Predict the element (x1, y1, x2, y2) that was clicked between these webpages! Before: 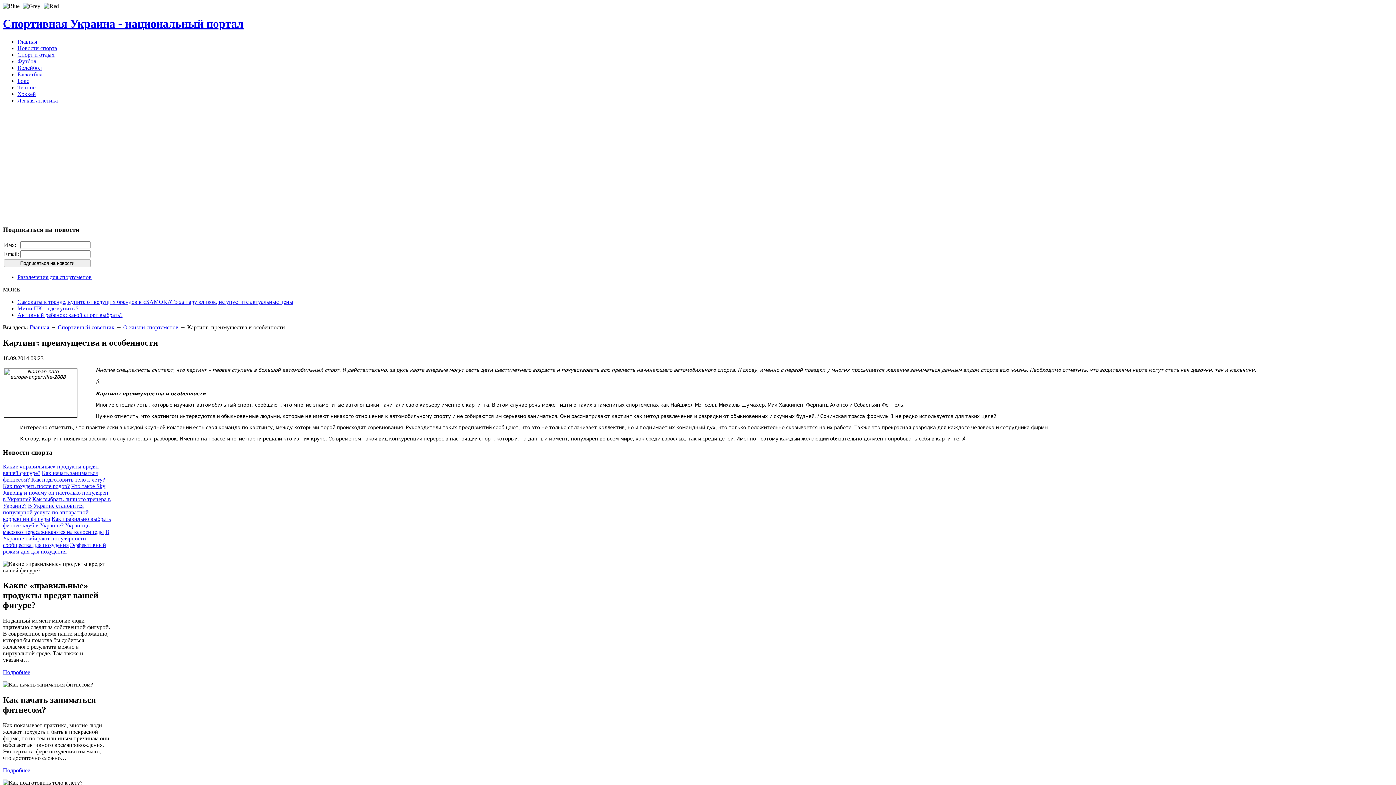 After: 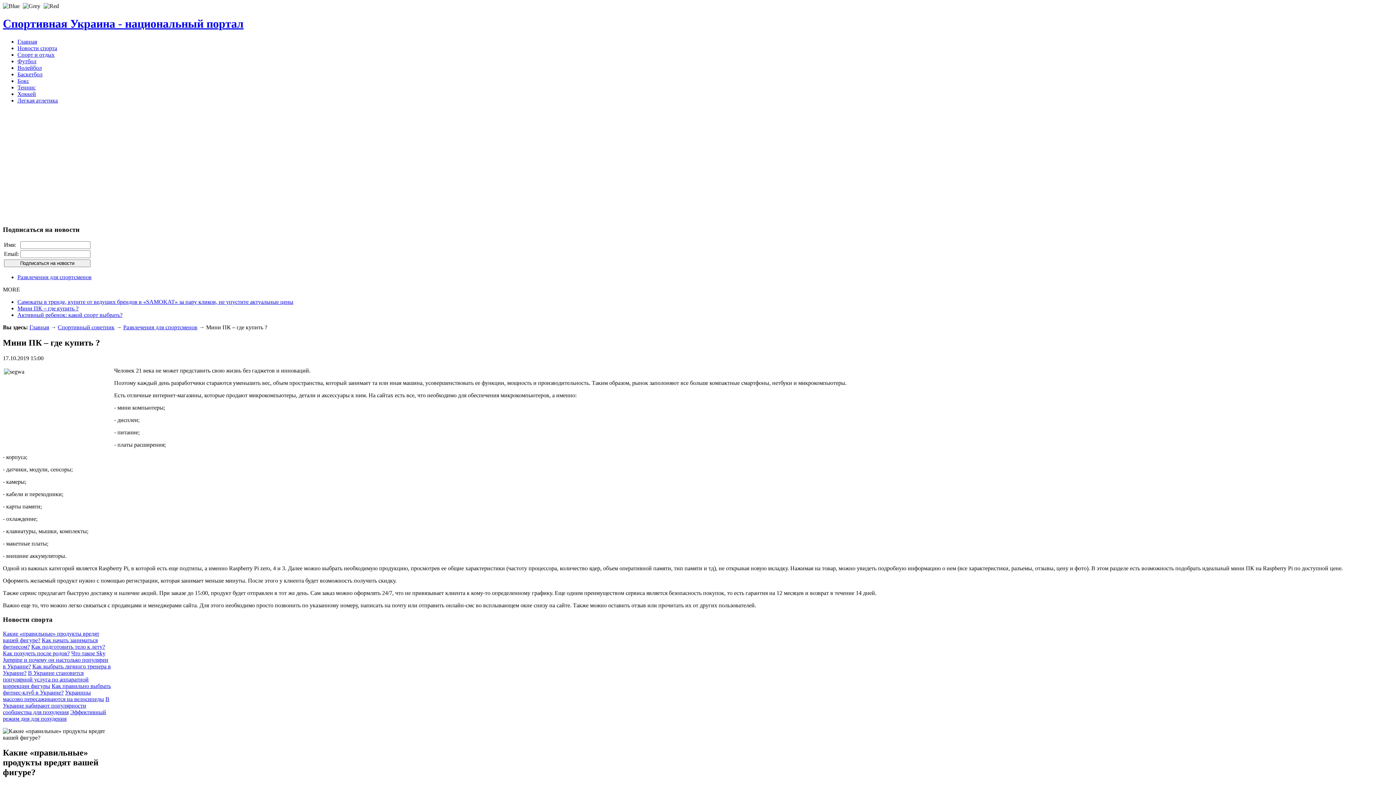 Action: label: Мини ПК – где купить ? bbox: (17, 305, 78, 311)